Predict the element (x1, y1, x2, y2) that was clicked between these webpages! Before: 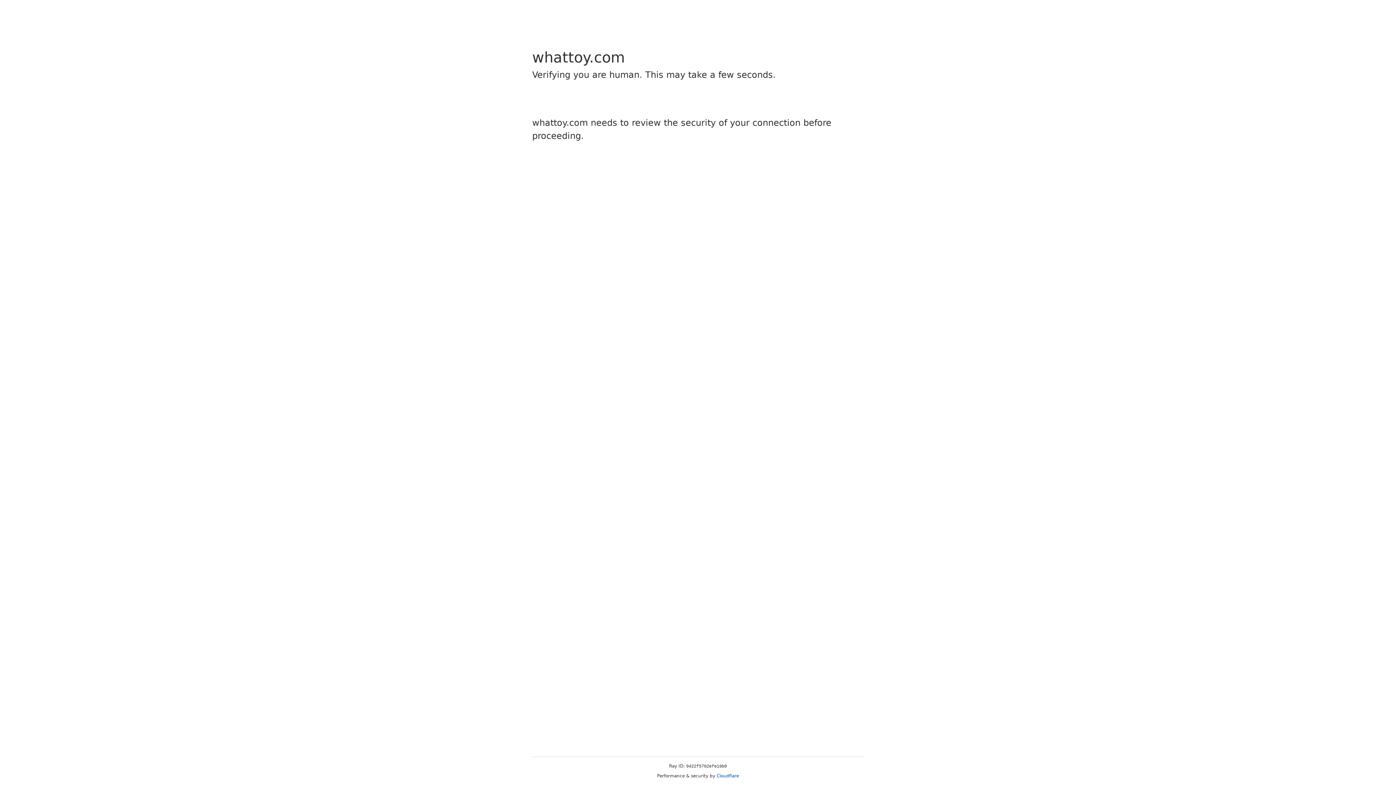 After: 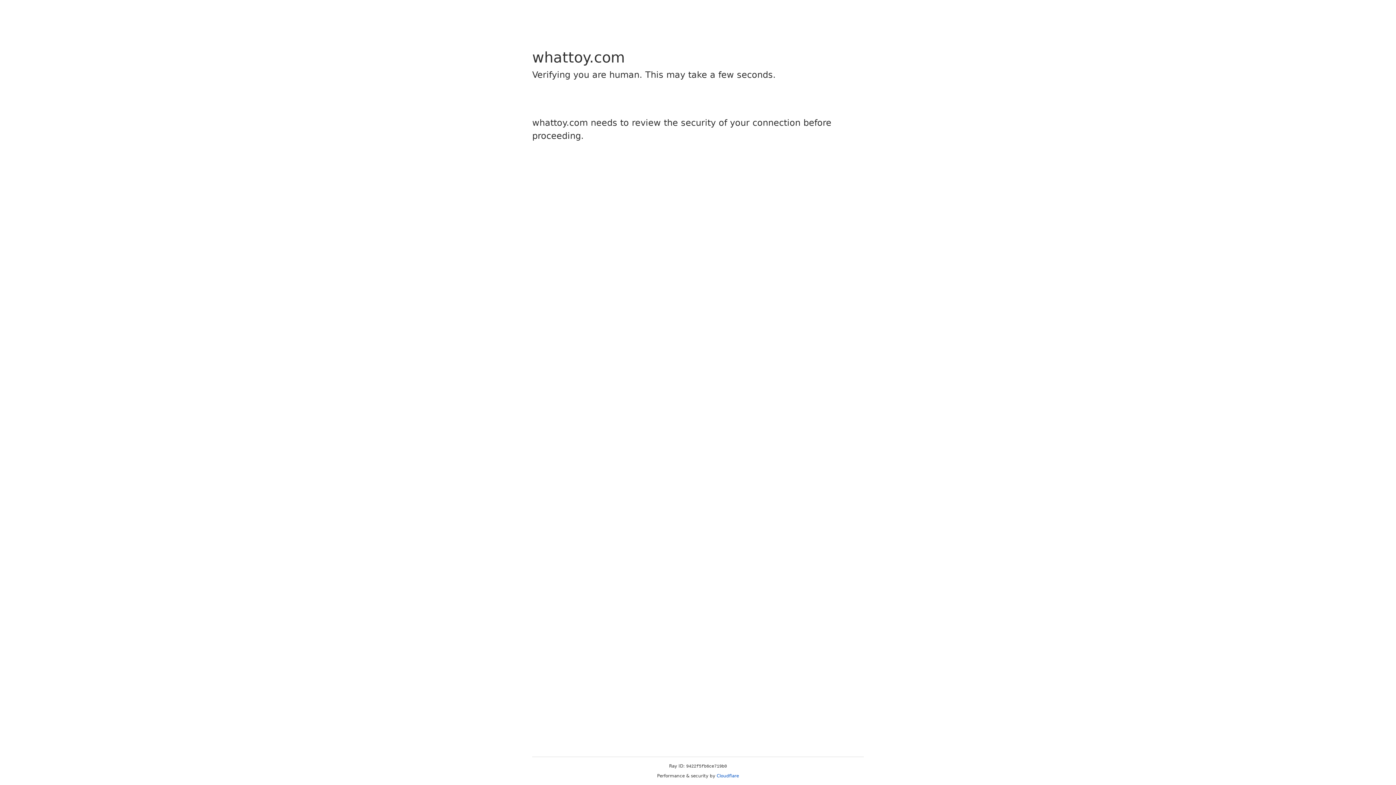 Action: bbox: (716, 773, 739, 778) label: Cloudflare